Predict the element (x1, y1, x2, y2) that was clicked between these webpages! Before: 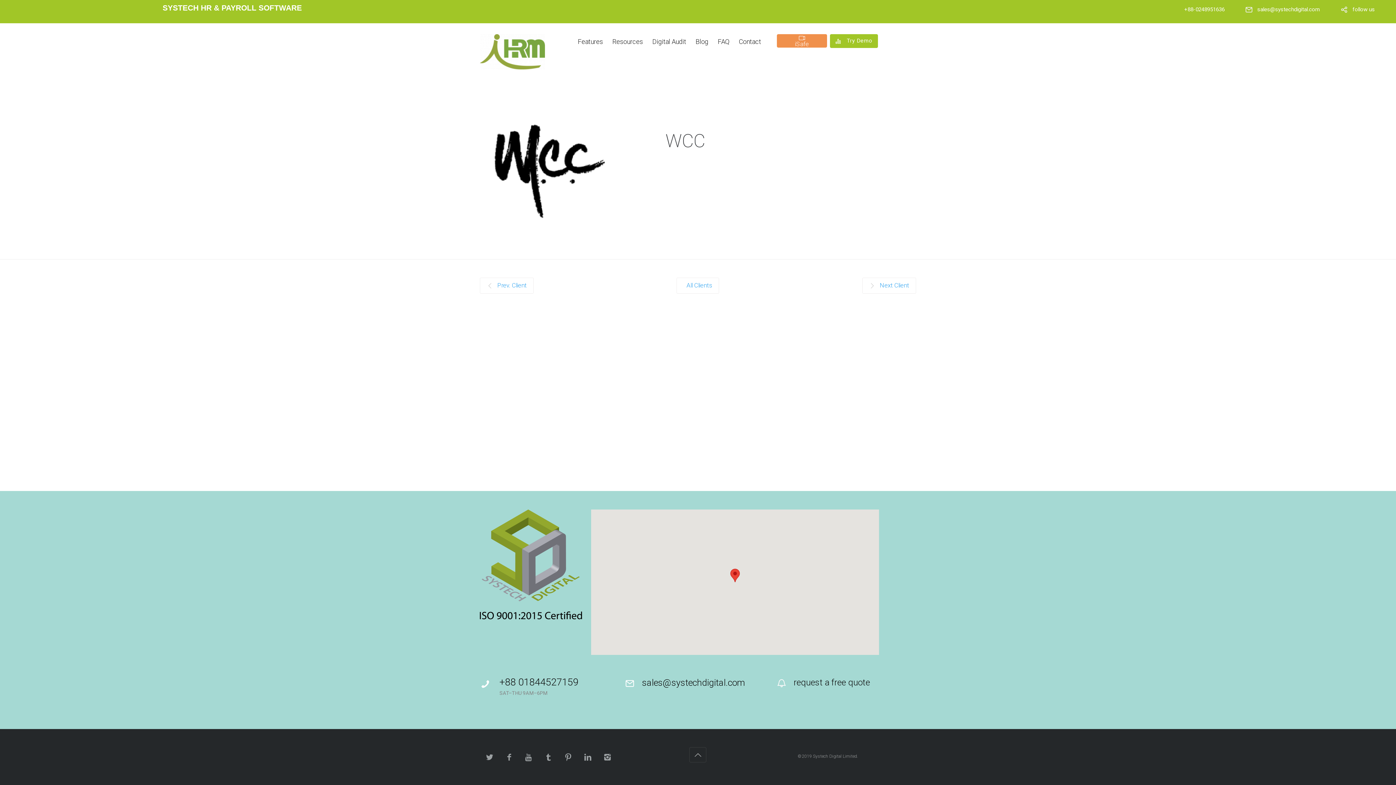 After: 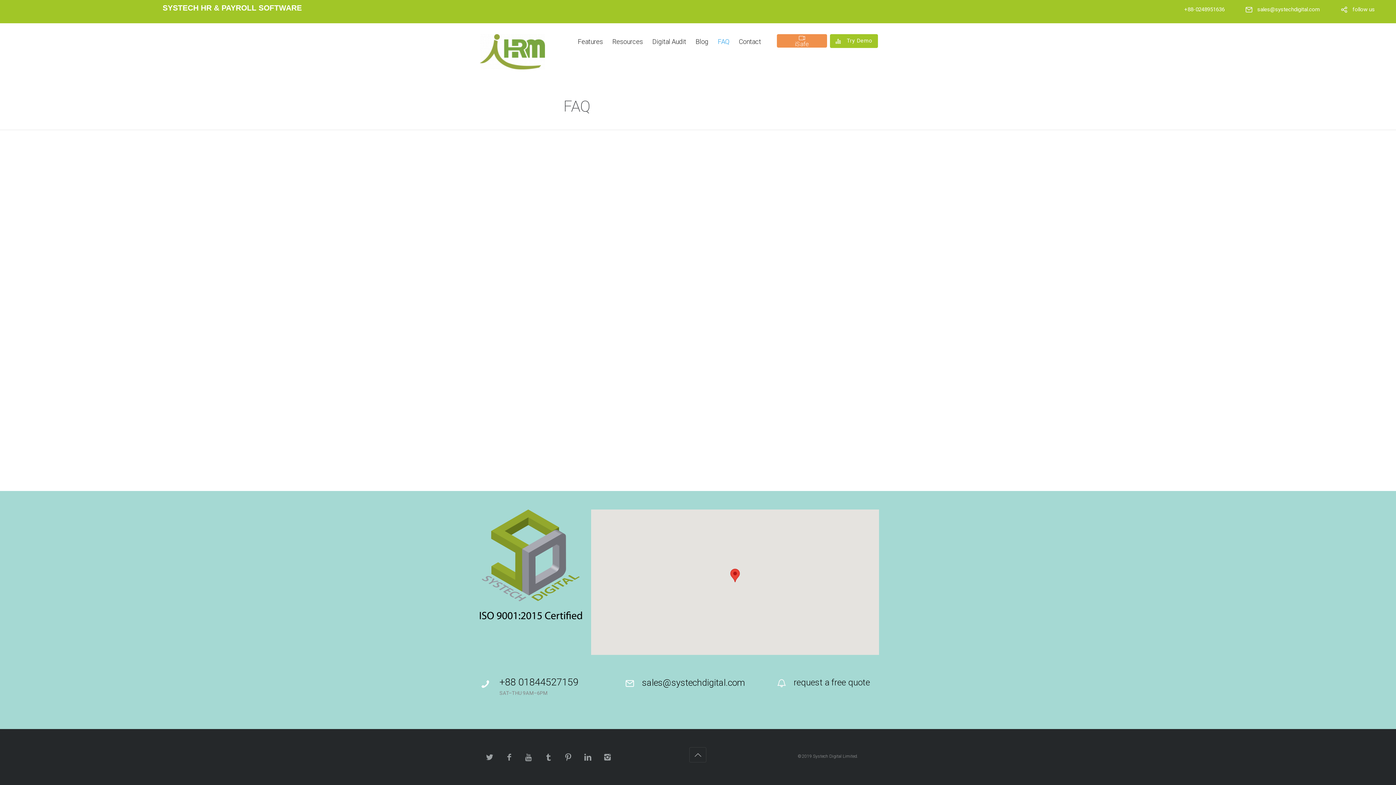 Action: label: FAQ bbox: (717, 37, 729, 45)